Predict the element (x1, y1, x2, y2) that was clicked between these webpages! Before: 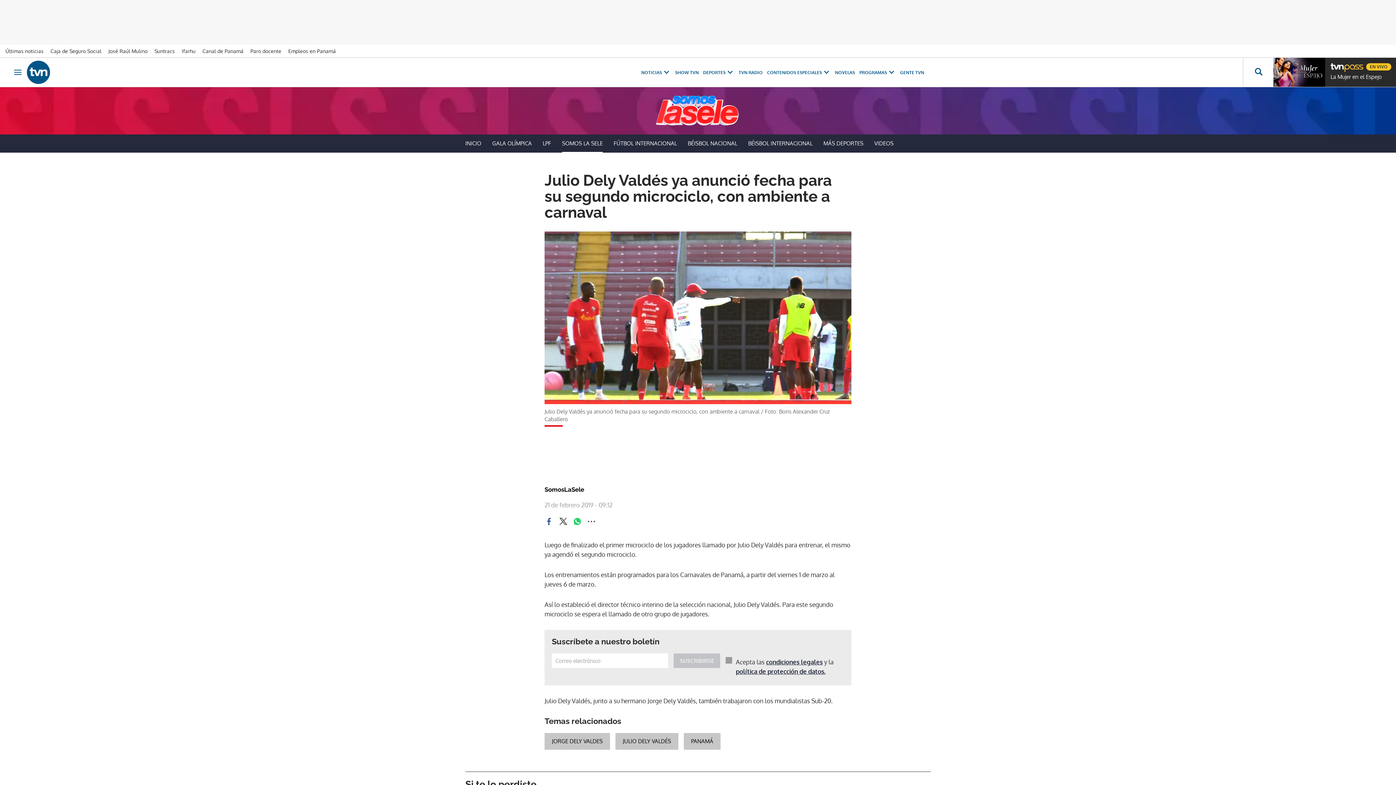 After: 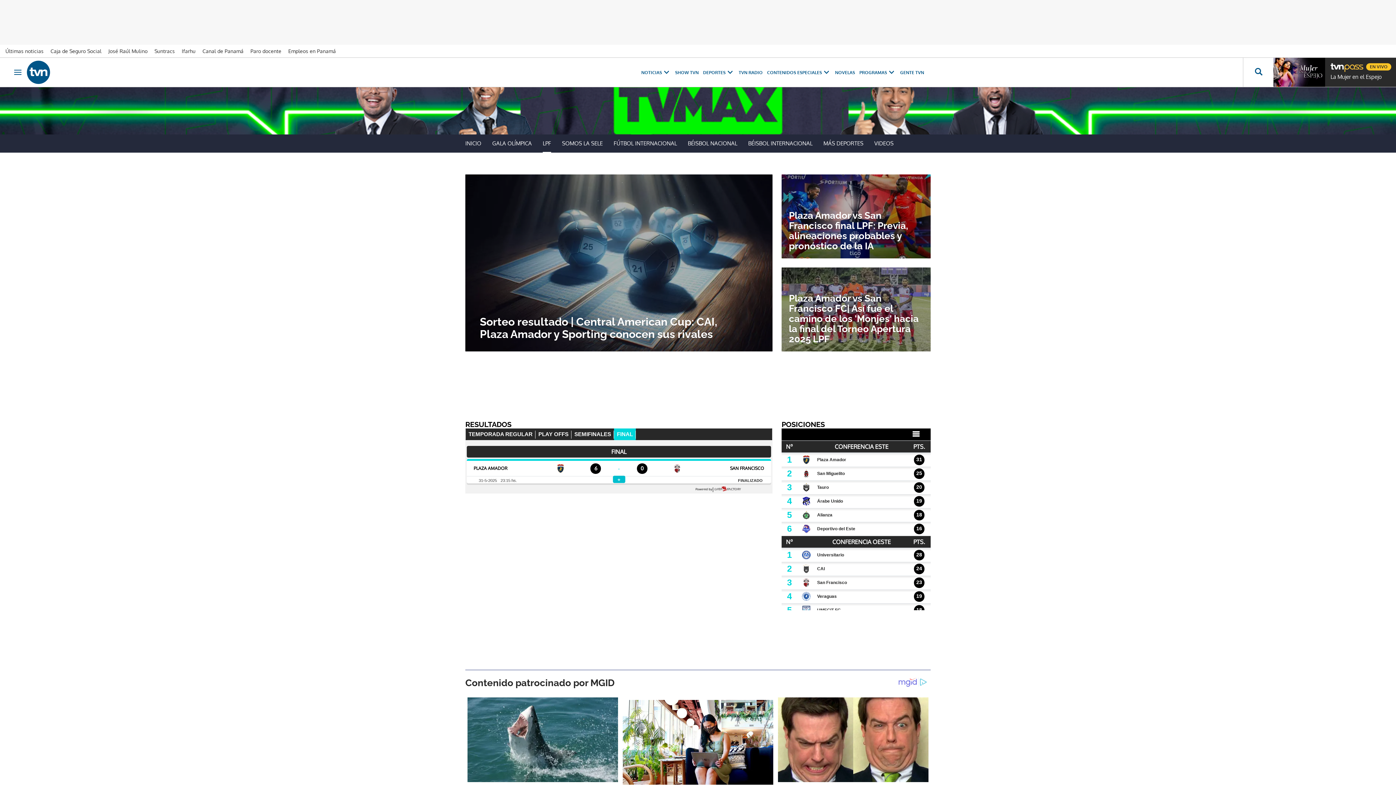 Action: bbox: (542, 138, 551, 148) label: LPF